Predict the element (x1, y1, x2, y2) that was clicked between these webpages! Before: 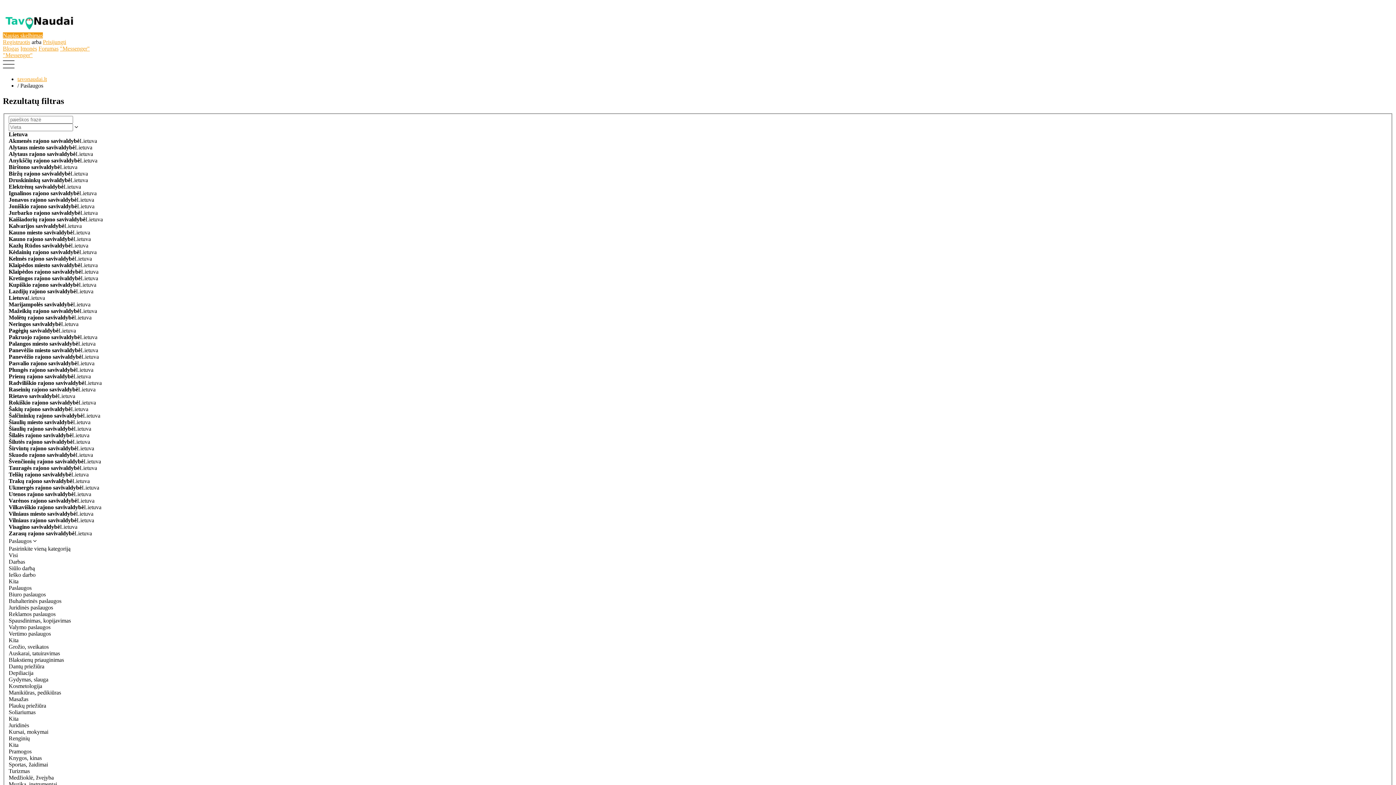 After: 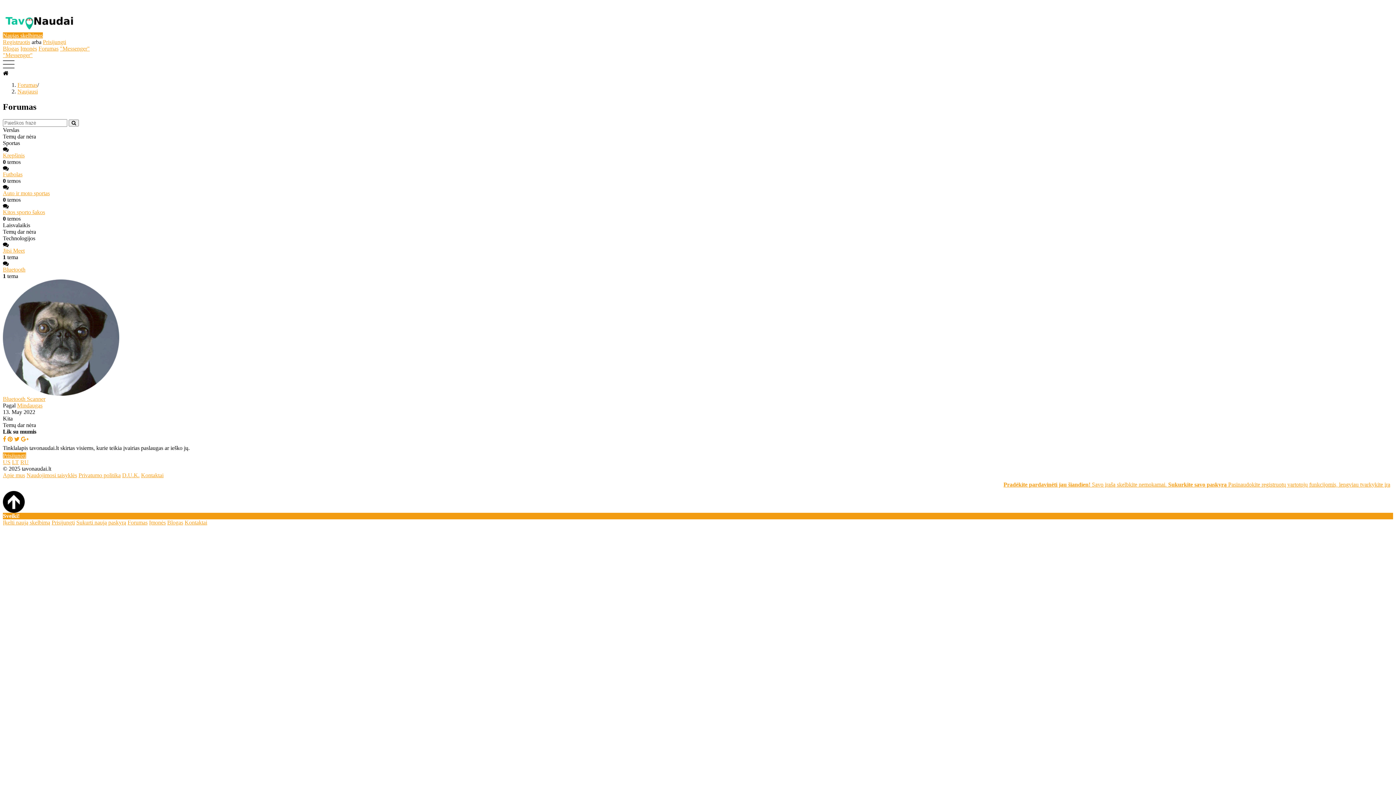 Action: bbox: (38, 45, 58, 51) label: Forumas